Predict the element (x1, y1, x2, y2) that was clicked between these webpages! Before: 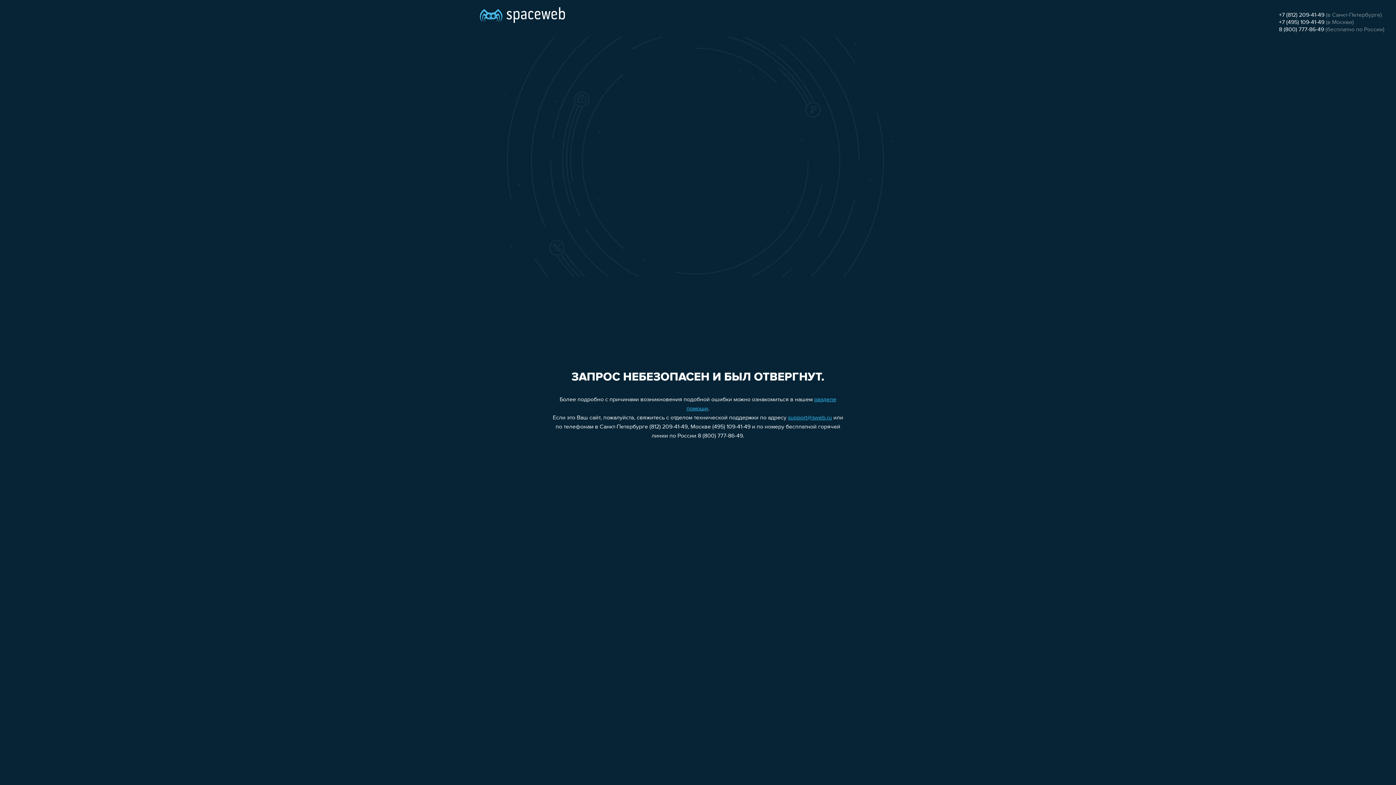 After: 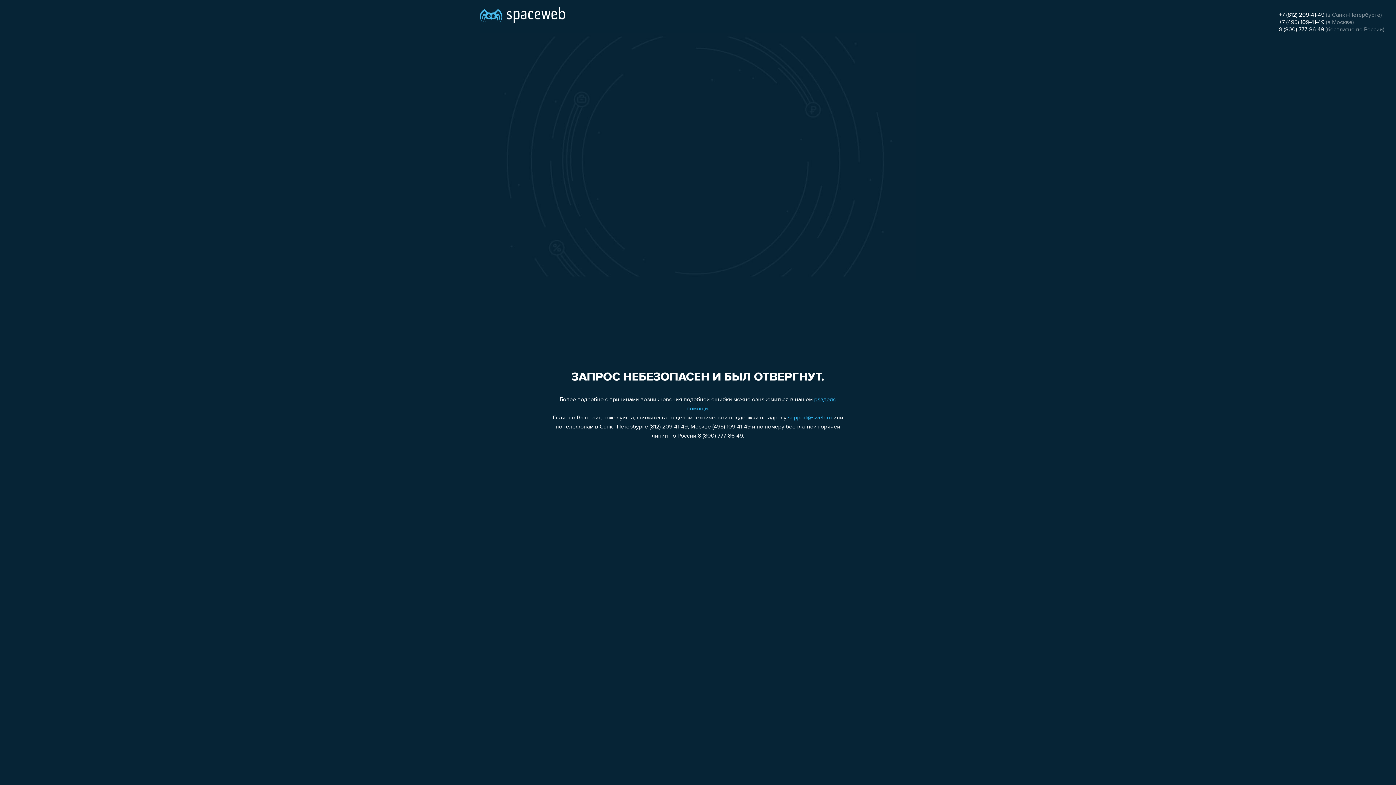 Action: bbox: (1279, 12, 1324, 18) label: +7 (812) 209-41-49